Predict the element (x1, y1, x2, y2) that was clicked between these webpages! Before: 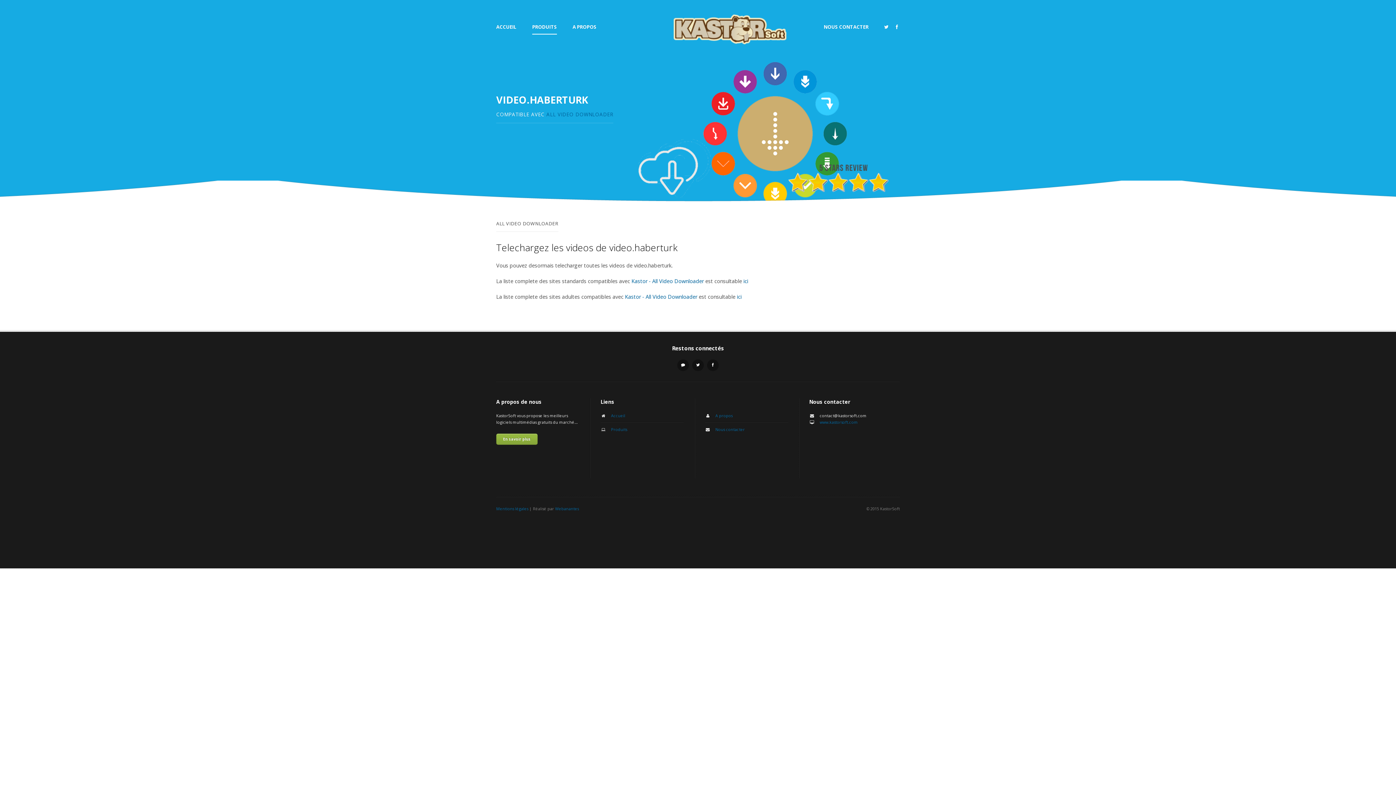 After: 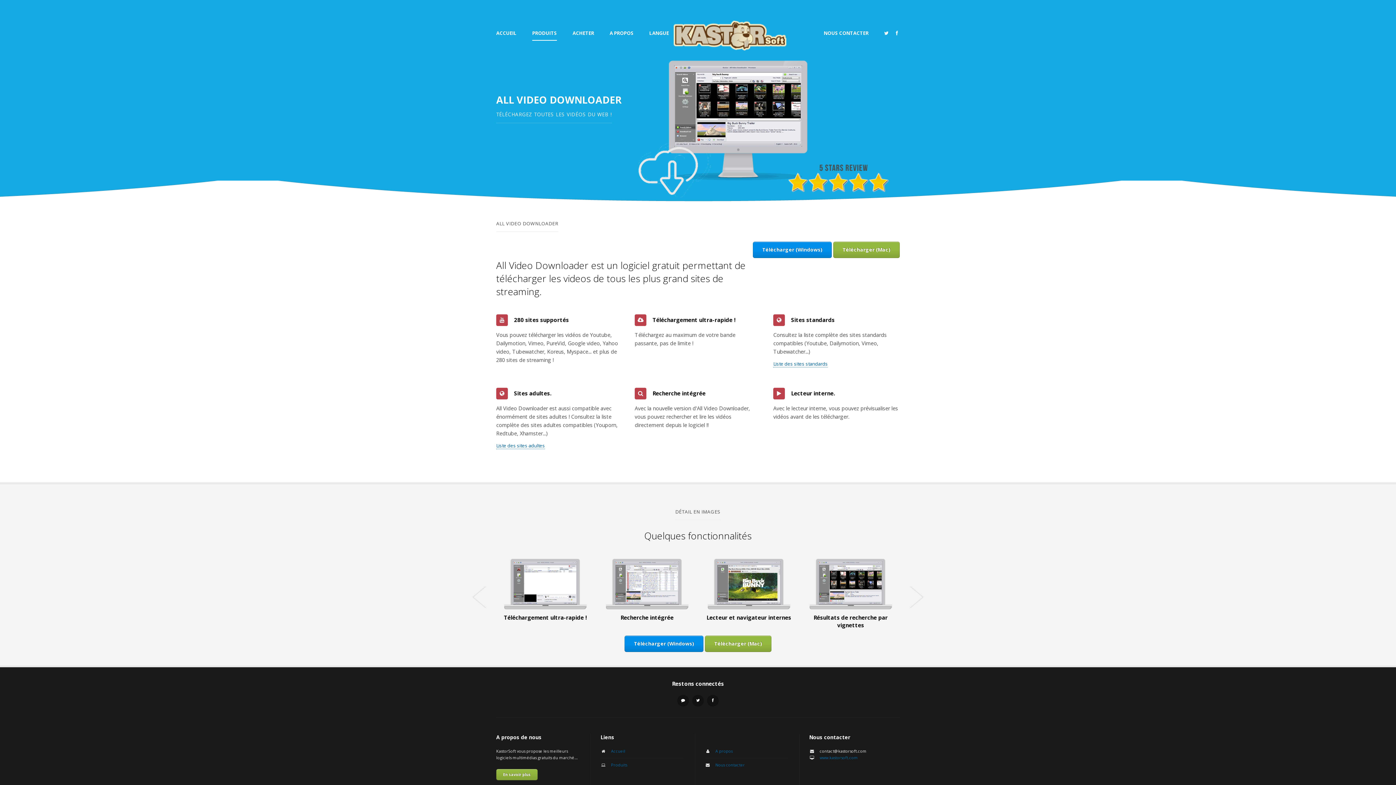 Action: label: Produits bbox: (611, 426, 627, 432)